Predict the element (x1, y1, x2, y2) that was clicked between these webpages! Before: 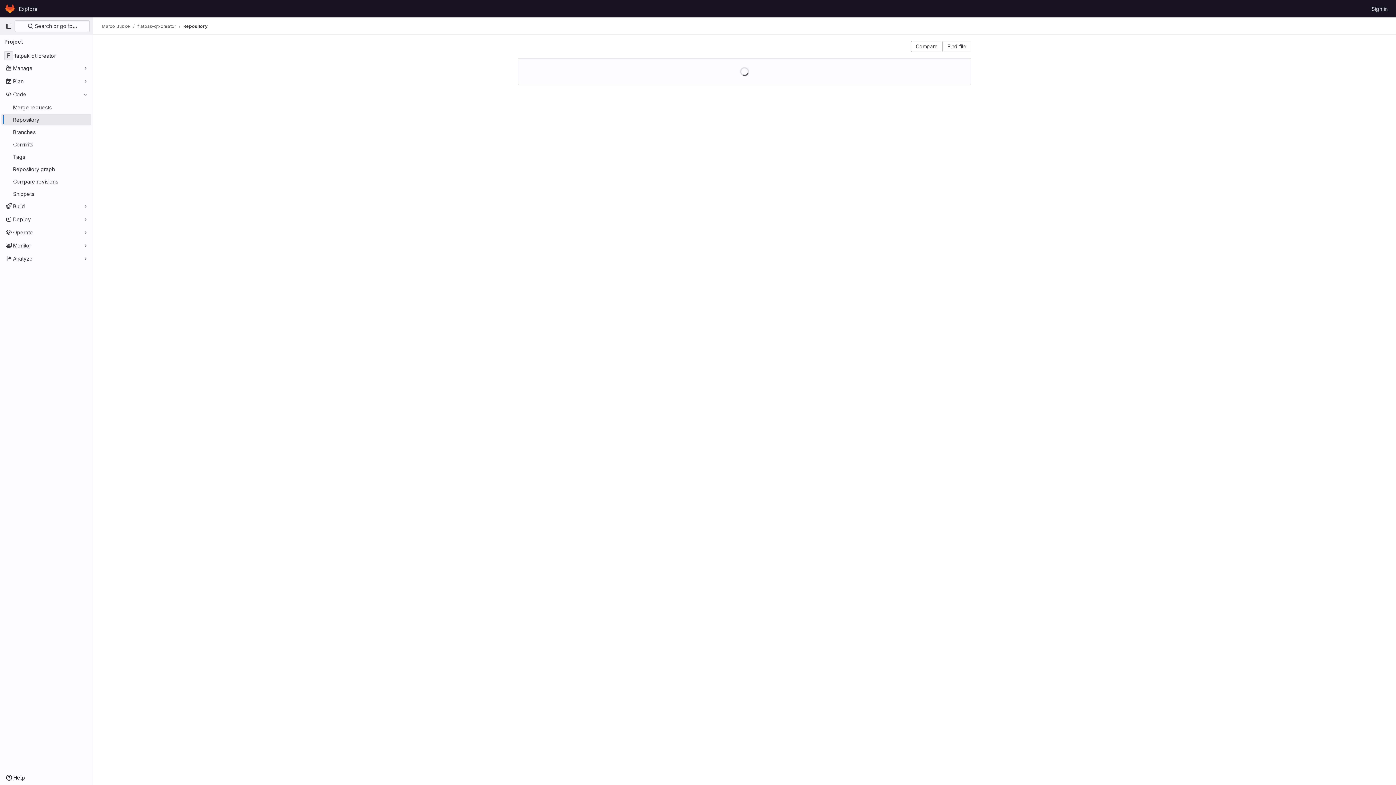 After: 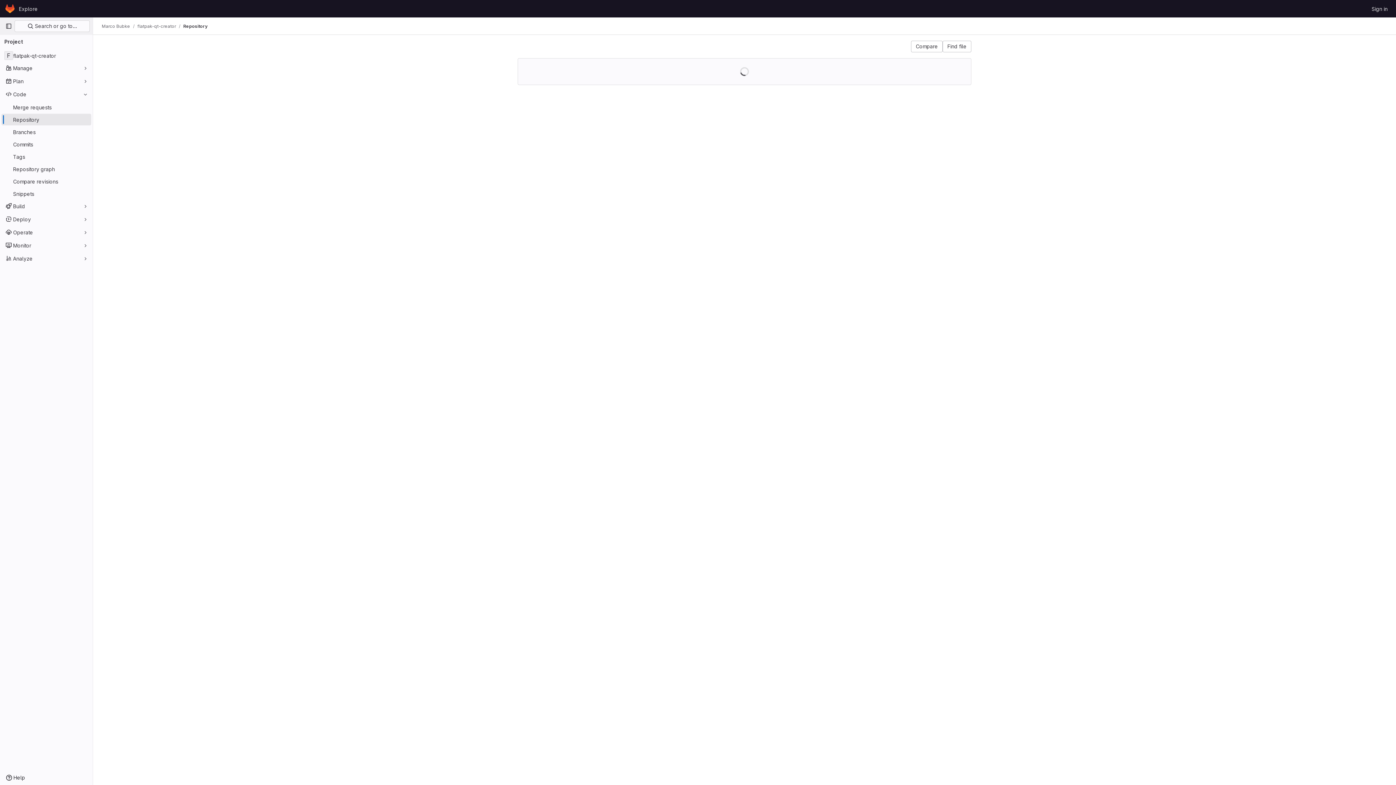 Action: bbox: (1, 113, 91, 125) label: Repository